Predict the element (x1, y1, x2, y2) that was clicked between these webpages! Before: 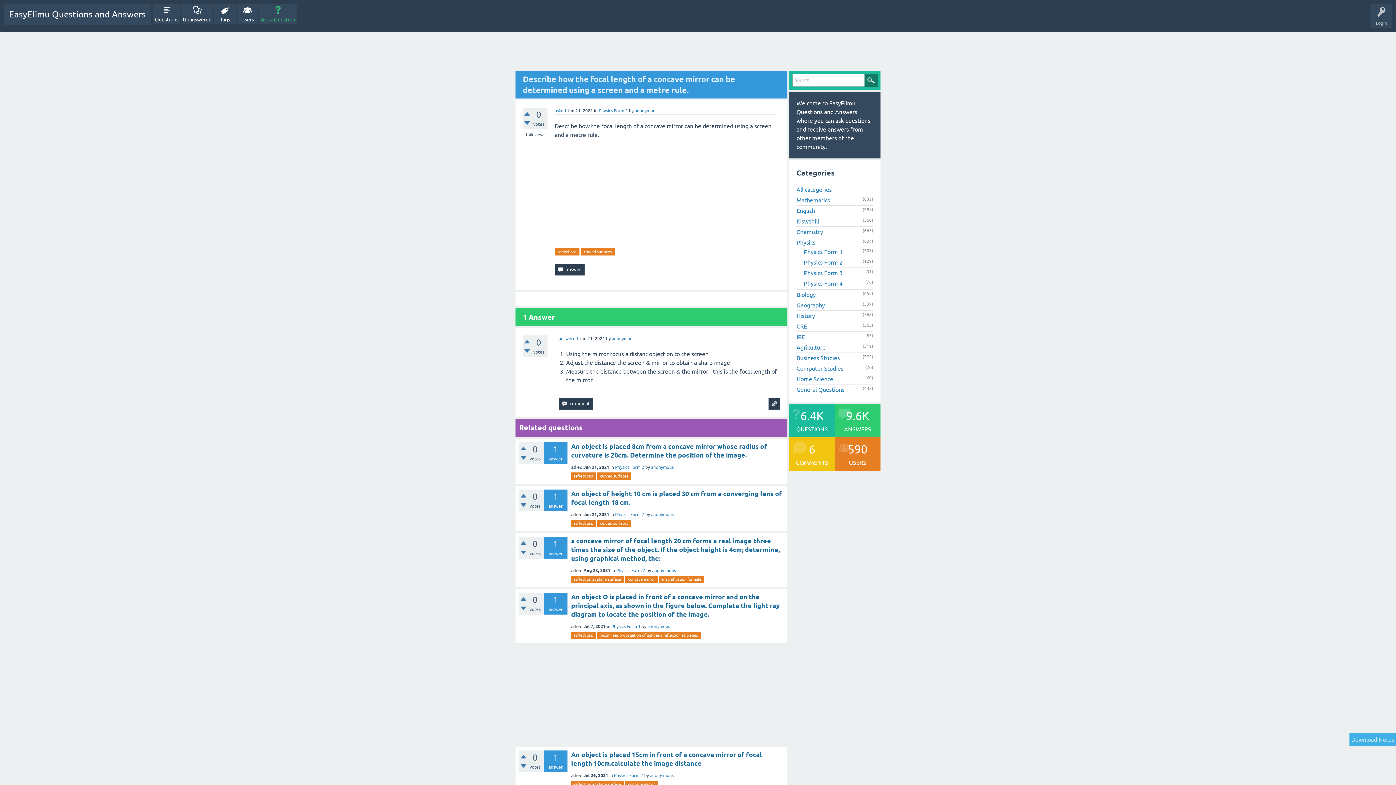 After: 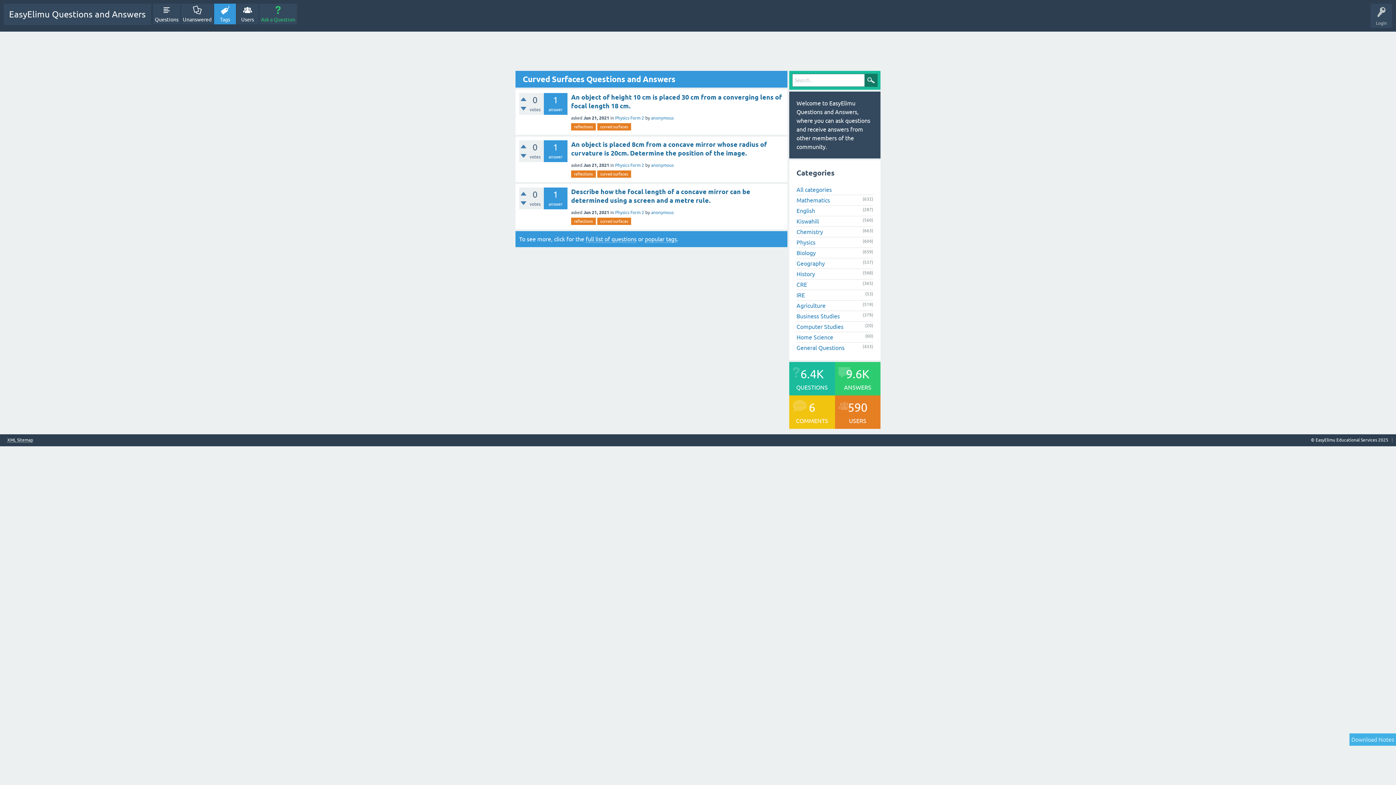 Action: bbox: (581, 248, 614, 255) label: curved surfaces